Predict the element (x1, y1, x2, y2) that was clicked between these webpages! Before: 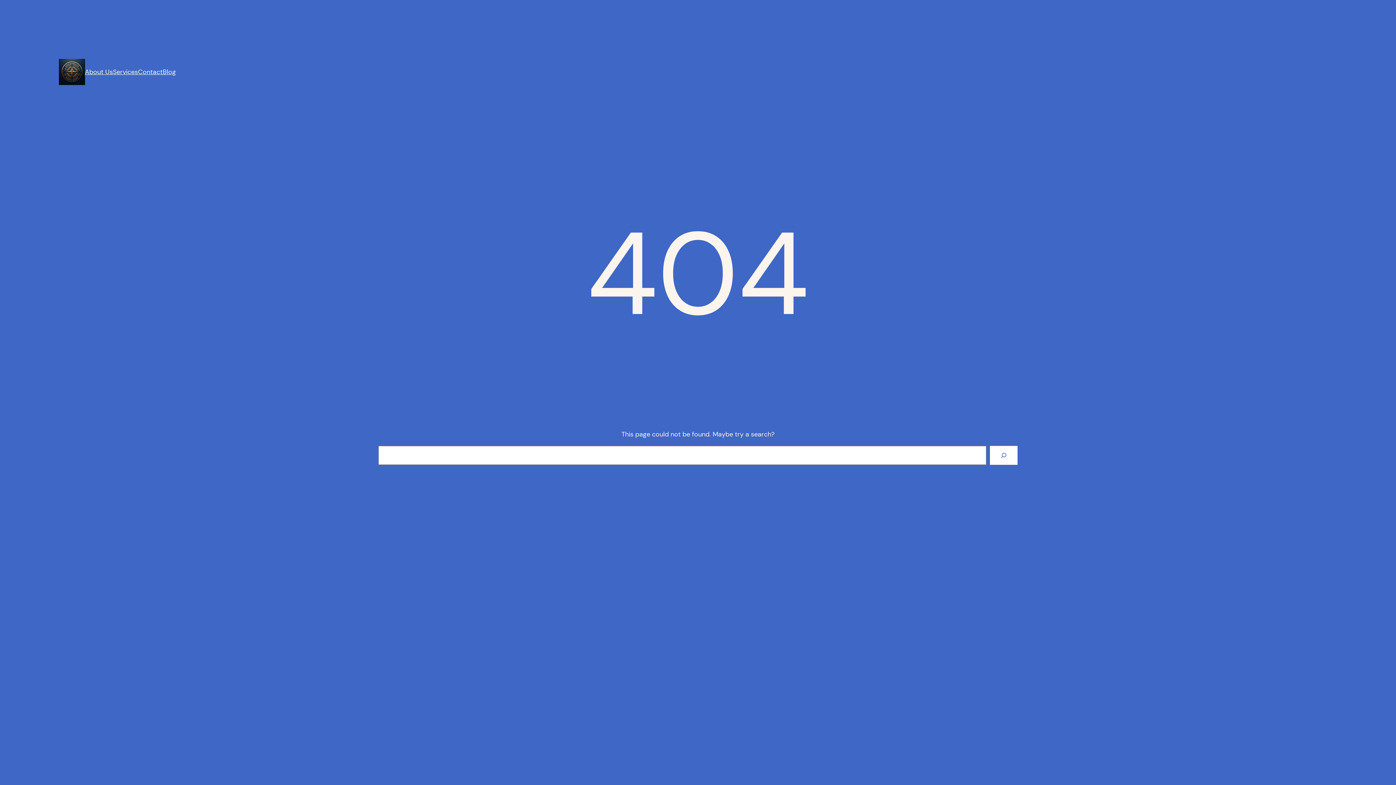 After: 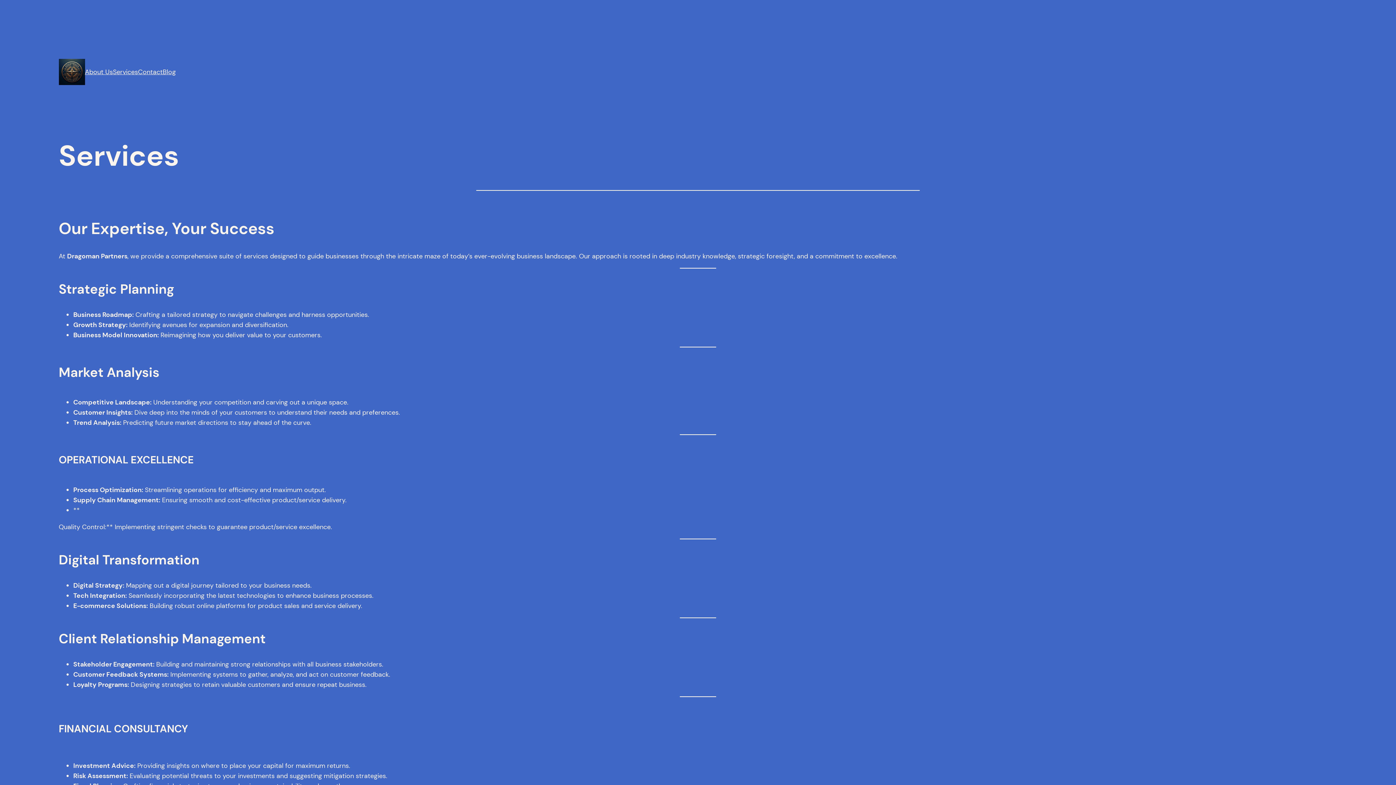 Action: label: Services bbox: (112, 66, 138, 76)